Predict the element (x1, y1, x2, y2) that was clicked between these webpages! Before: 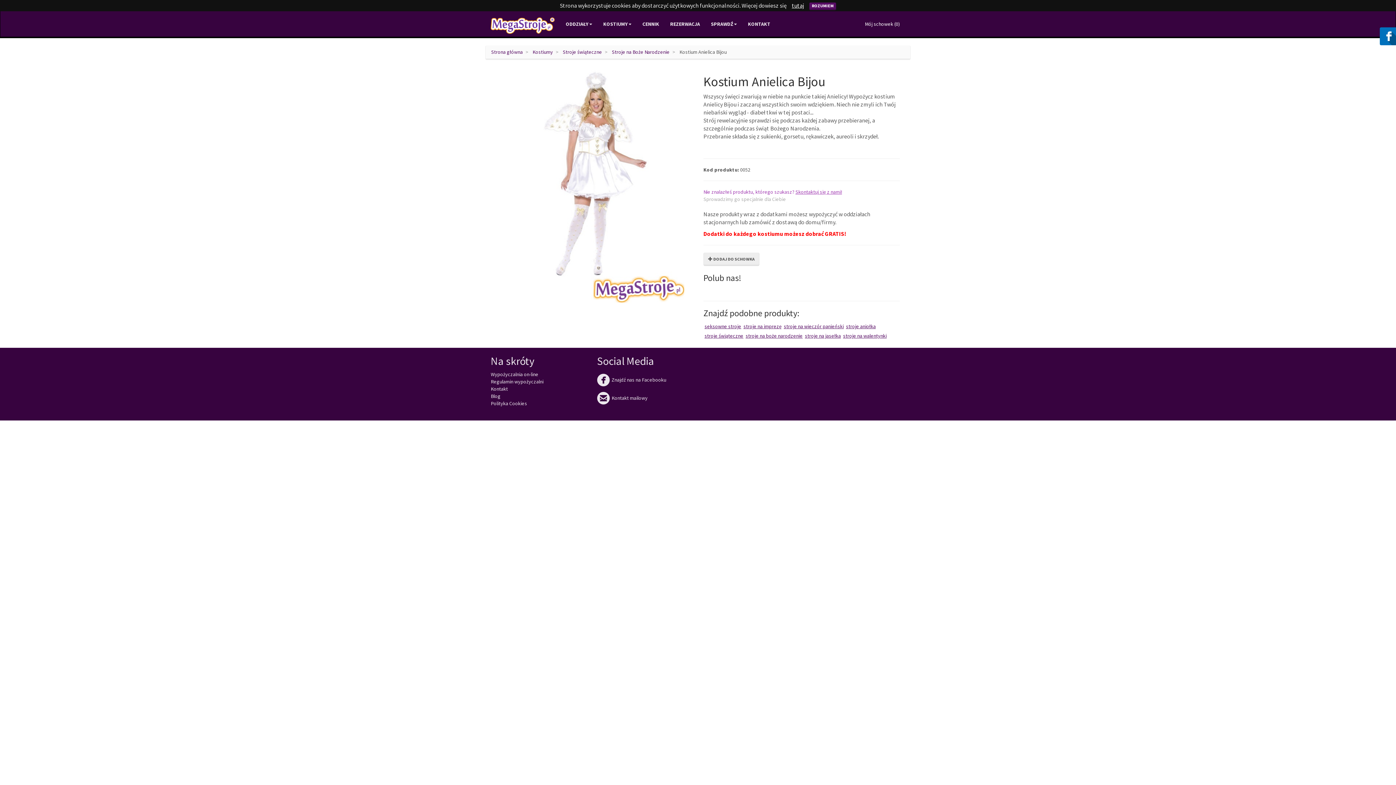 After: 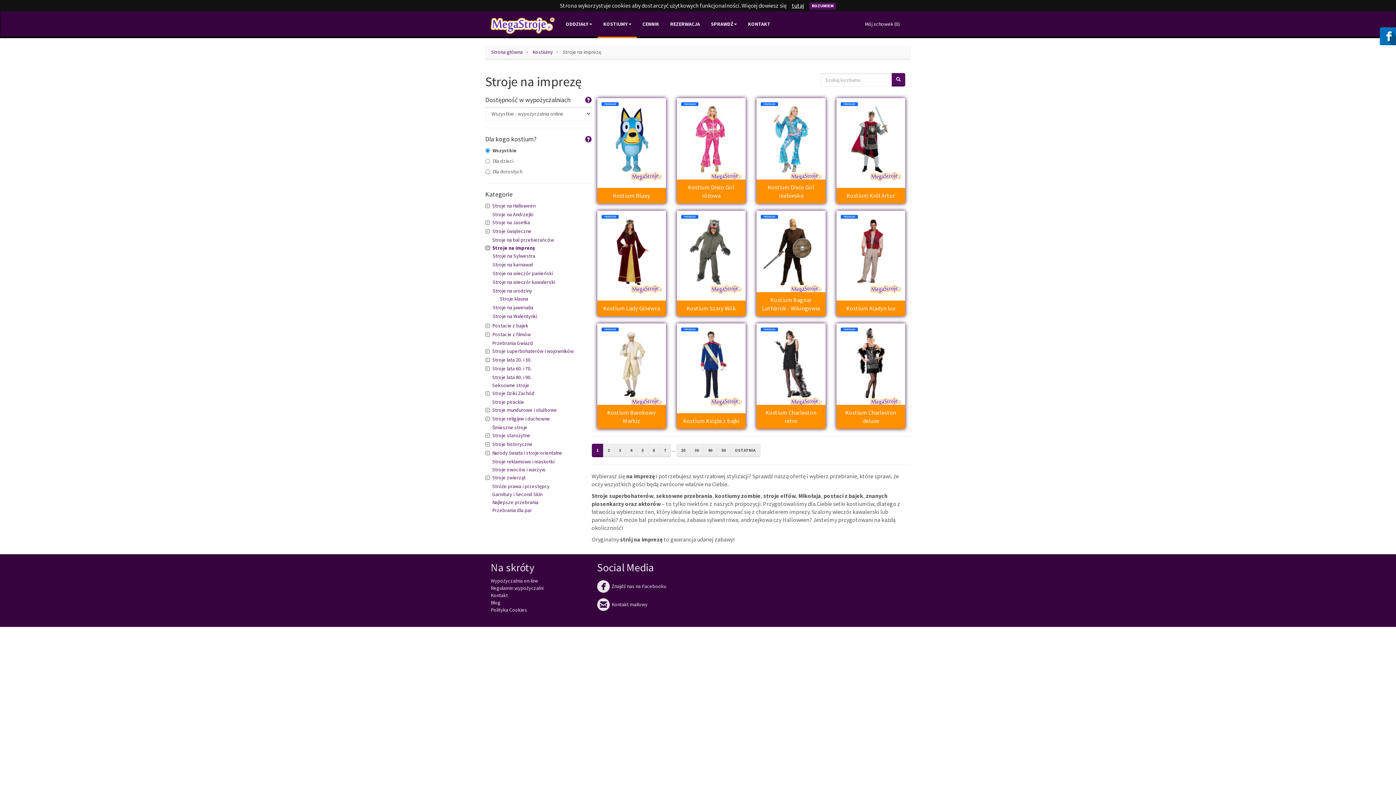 Action: bbox: (742, 321, 782, 331) label: stroje na imprezę